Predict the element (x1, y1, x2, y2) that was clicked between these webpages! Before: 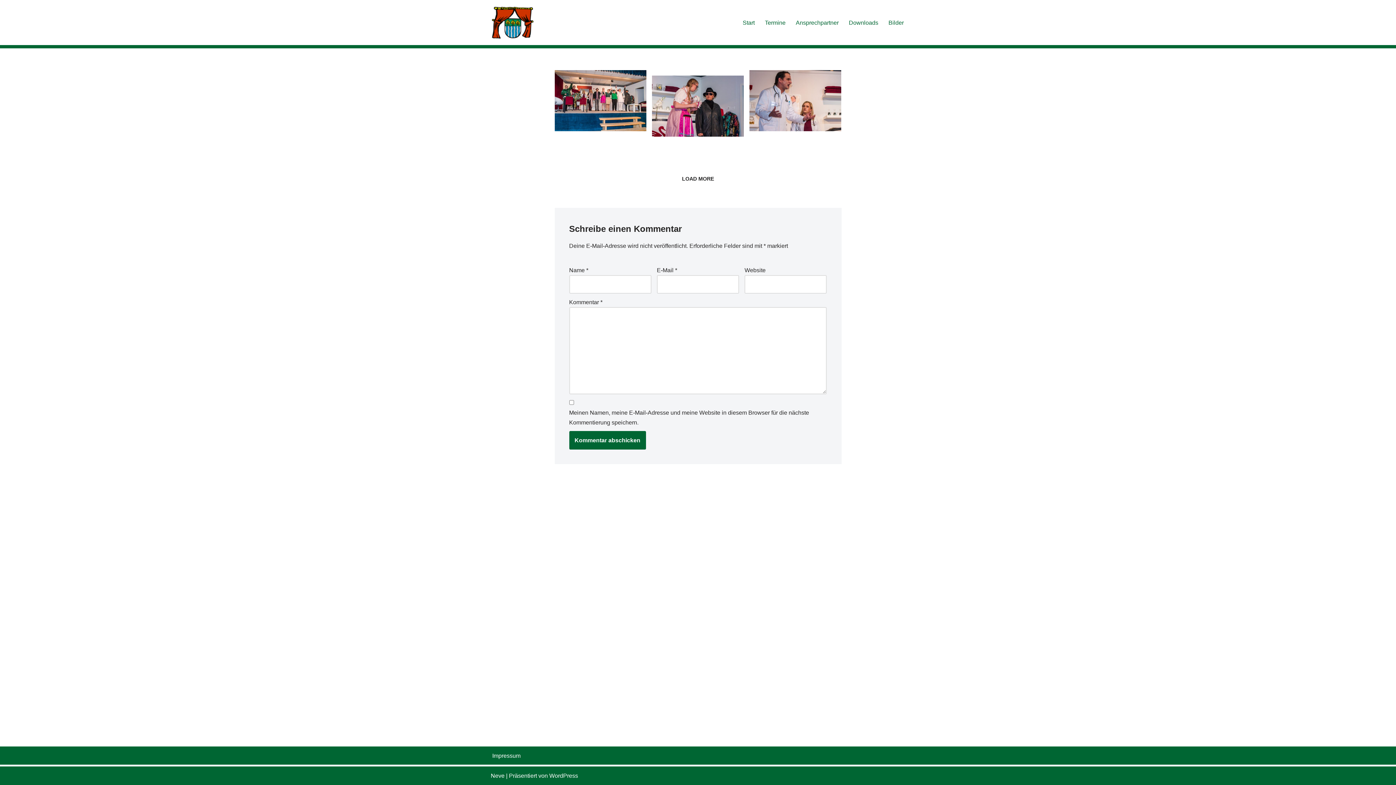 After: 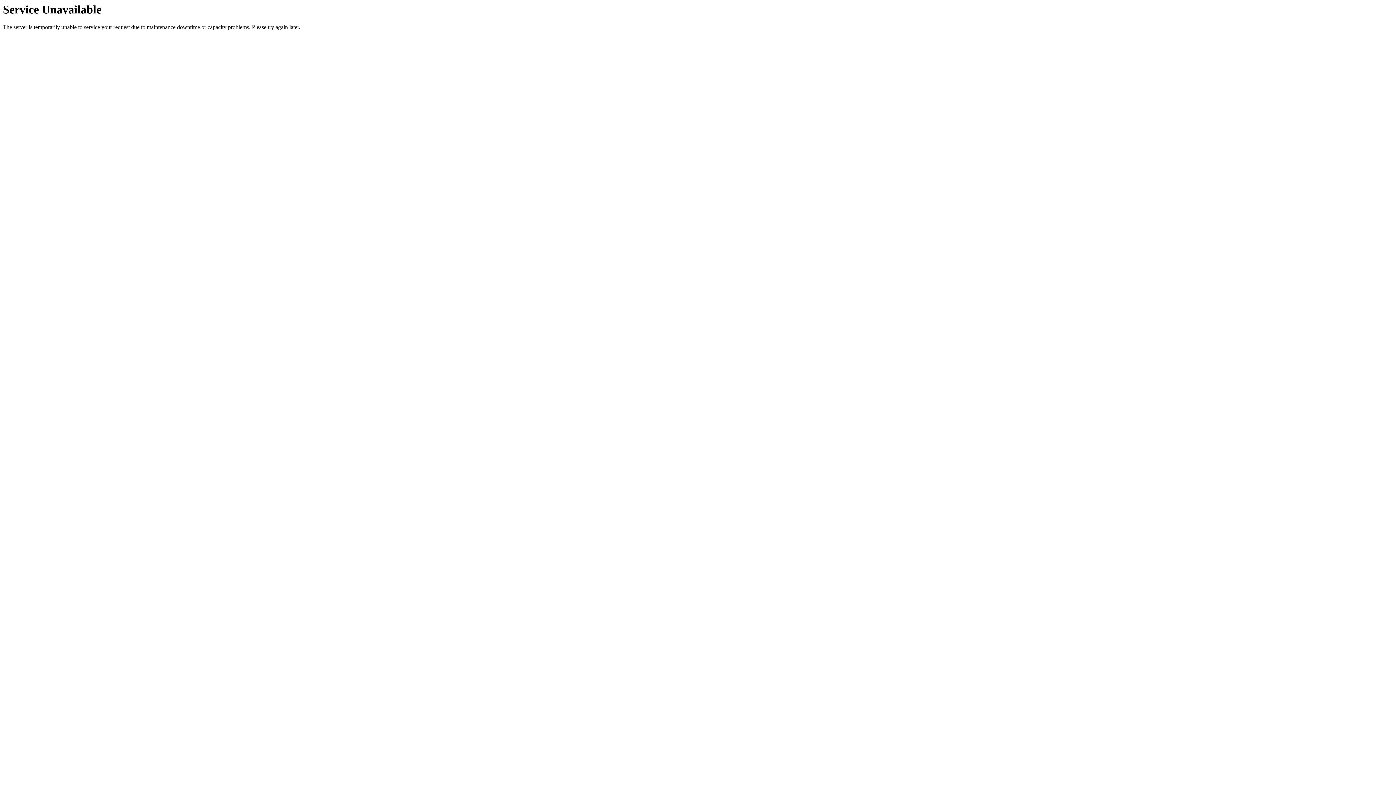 Action: bbox: (888, 17, 904, 27) label: Bilder